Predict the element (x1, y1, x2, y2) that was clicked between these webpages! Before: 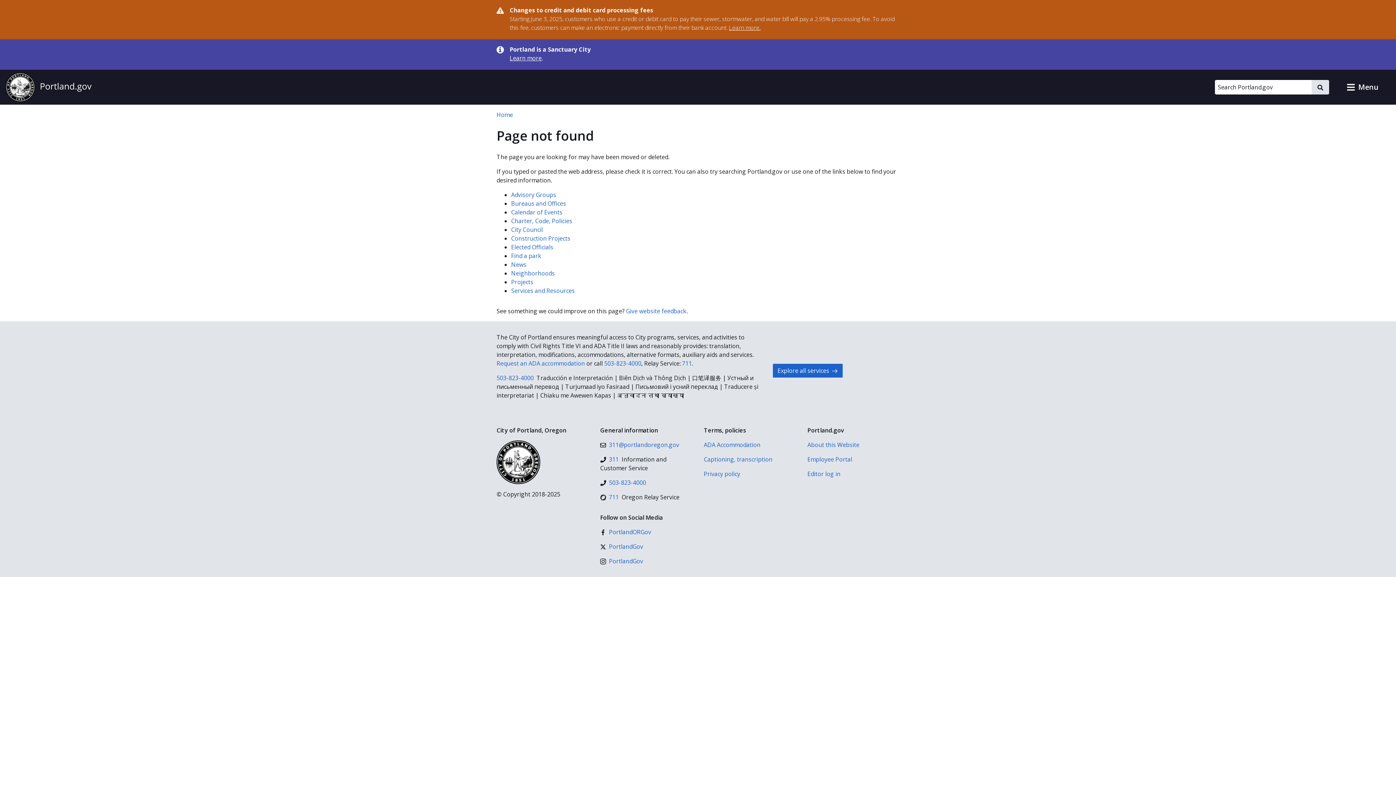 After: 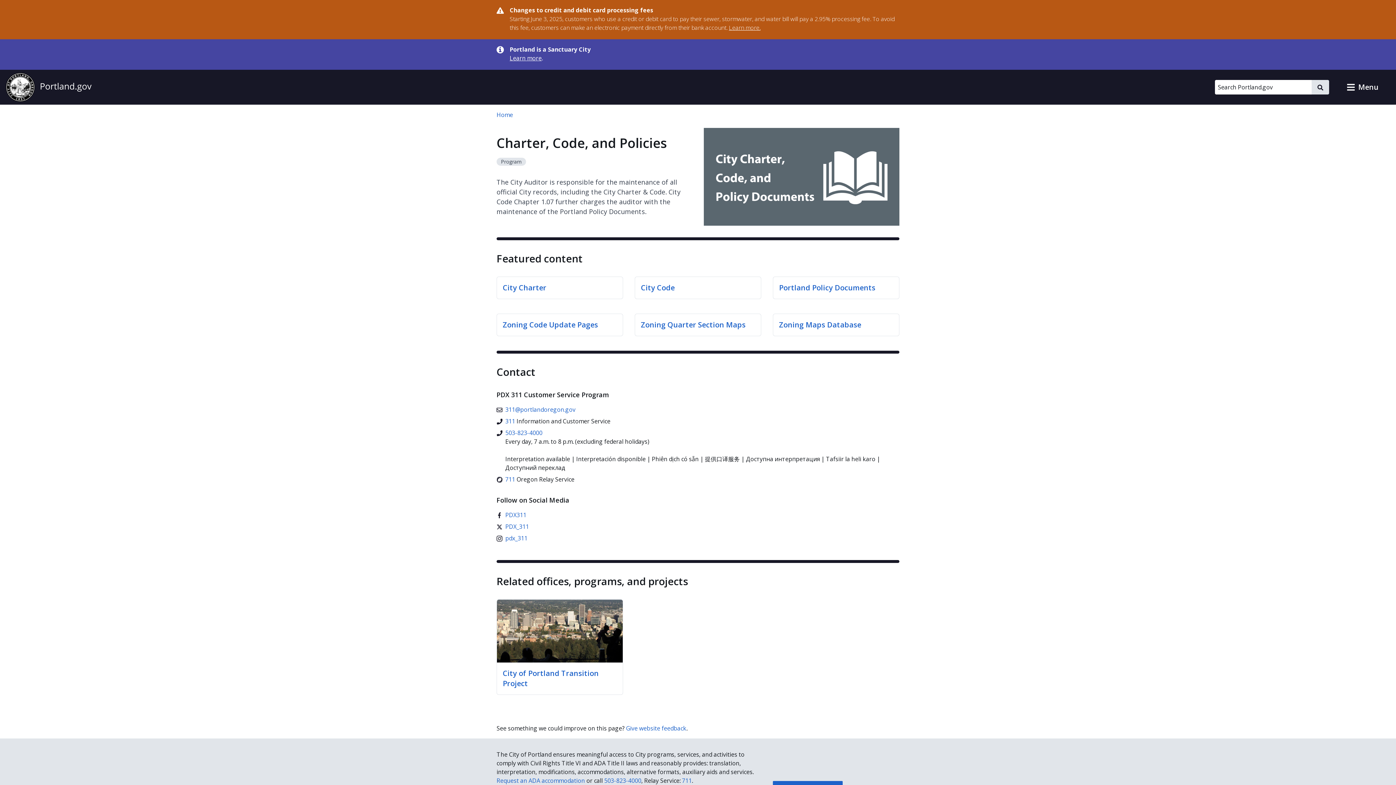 Action: label: Charter, Code, Policies bbox: (511, 217, 572, 225)